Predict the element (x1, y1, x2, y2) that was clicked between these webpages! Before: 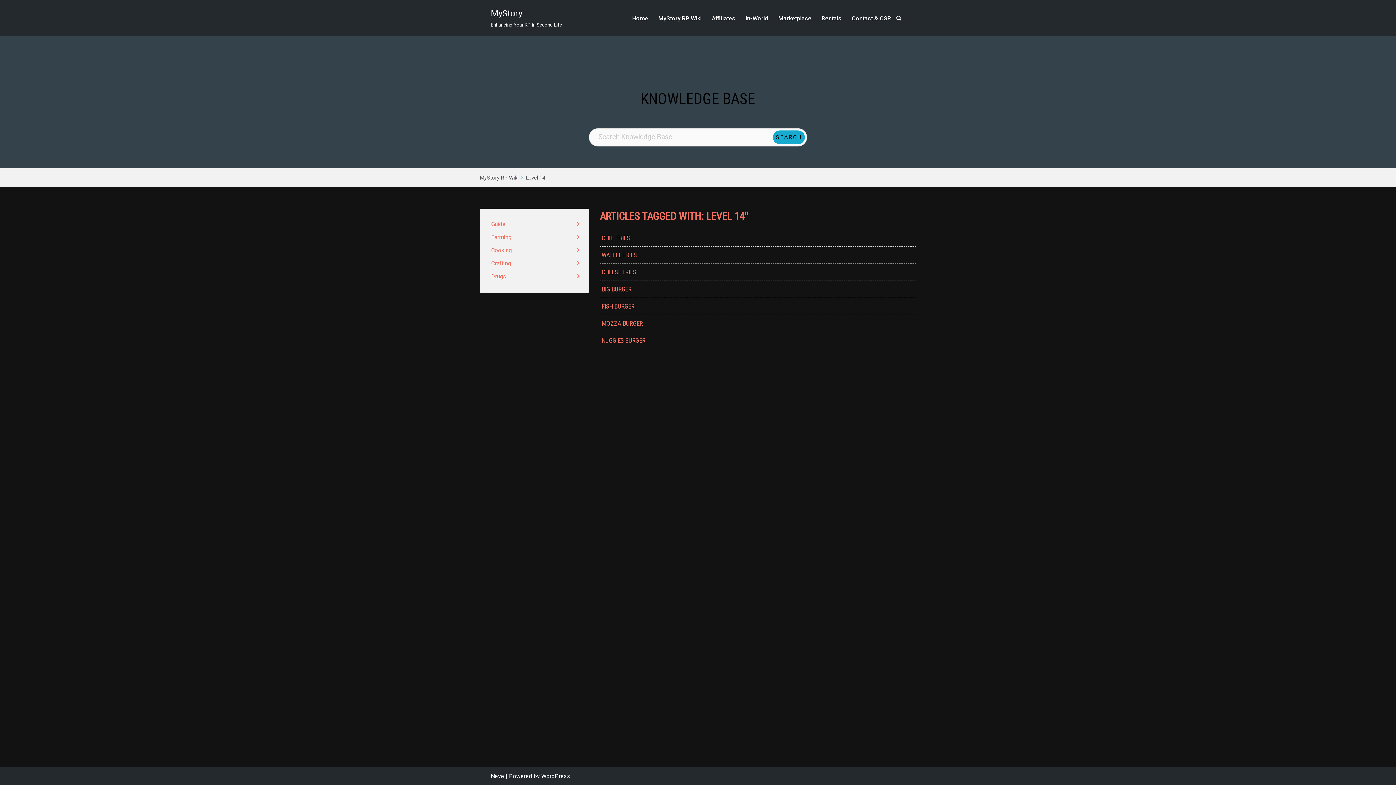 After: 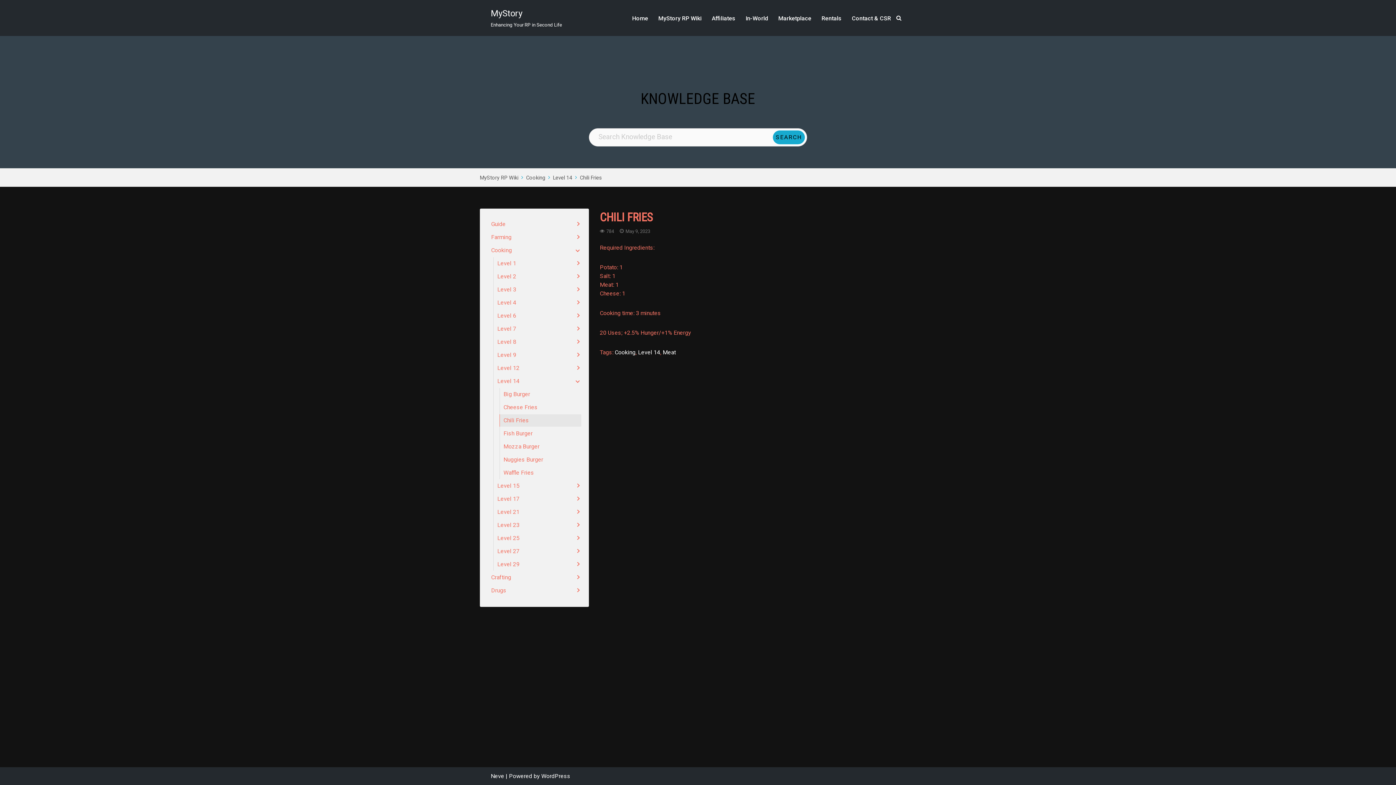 Action: label: CHILI FRIES bbox: (601, 234, 630, 241)